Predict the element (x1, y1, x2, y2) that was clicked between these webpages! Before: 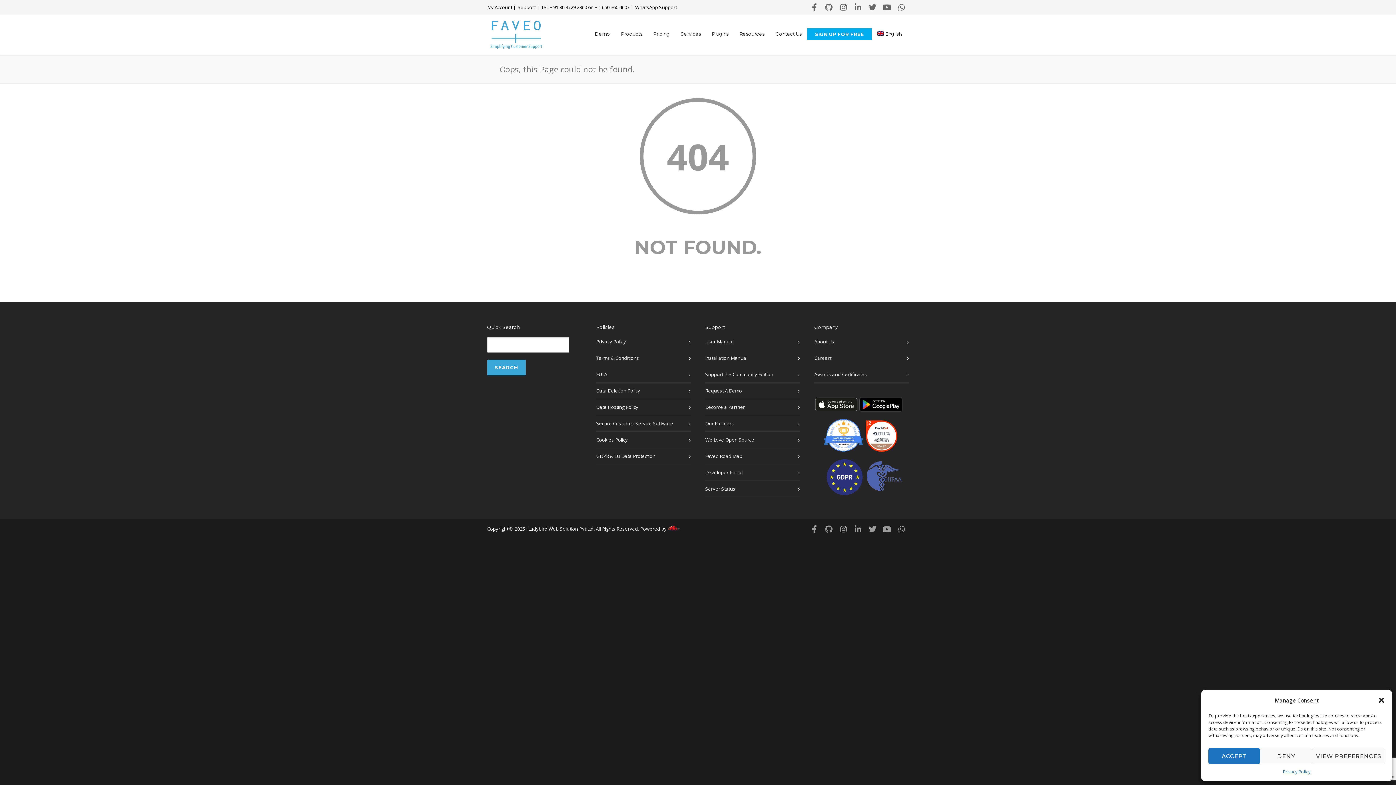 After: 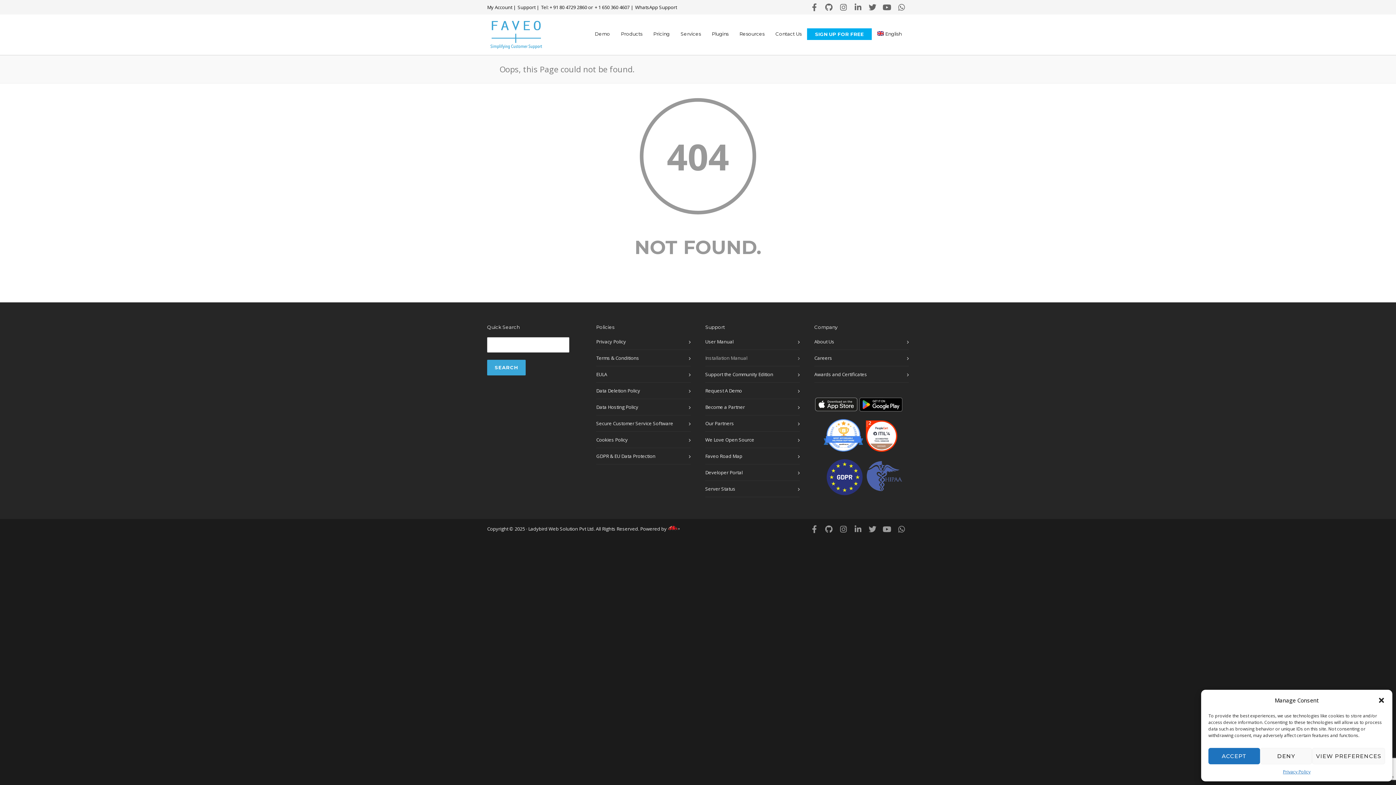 Action: label: Installation Manual bbox: (705, 353, 796, 362)